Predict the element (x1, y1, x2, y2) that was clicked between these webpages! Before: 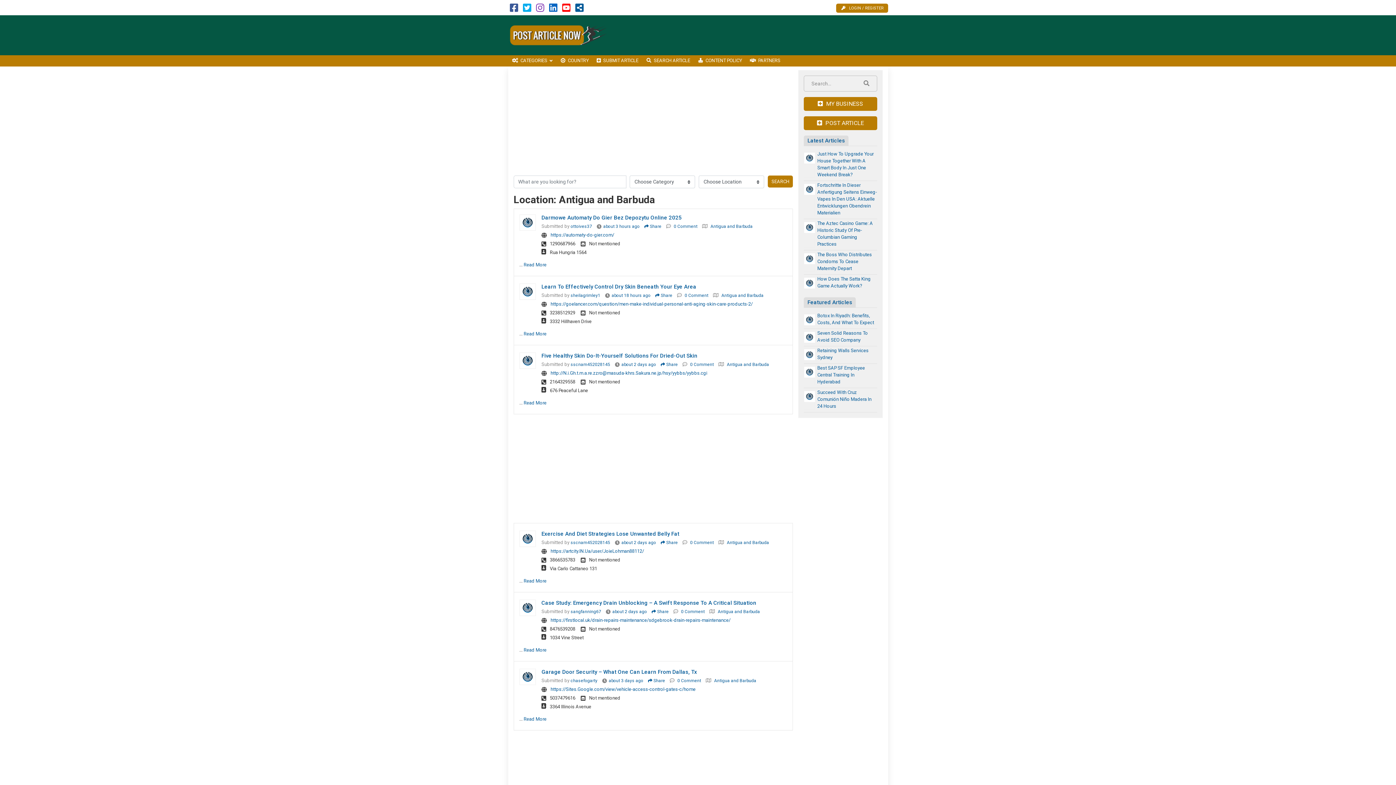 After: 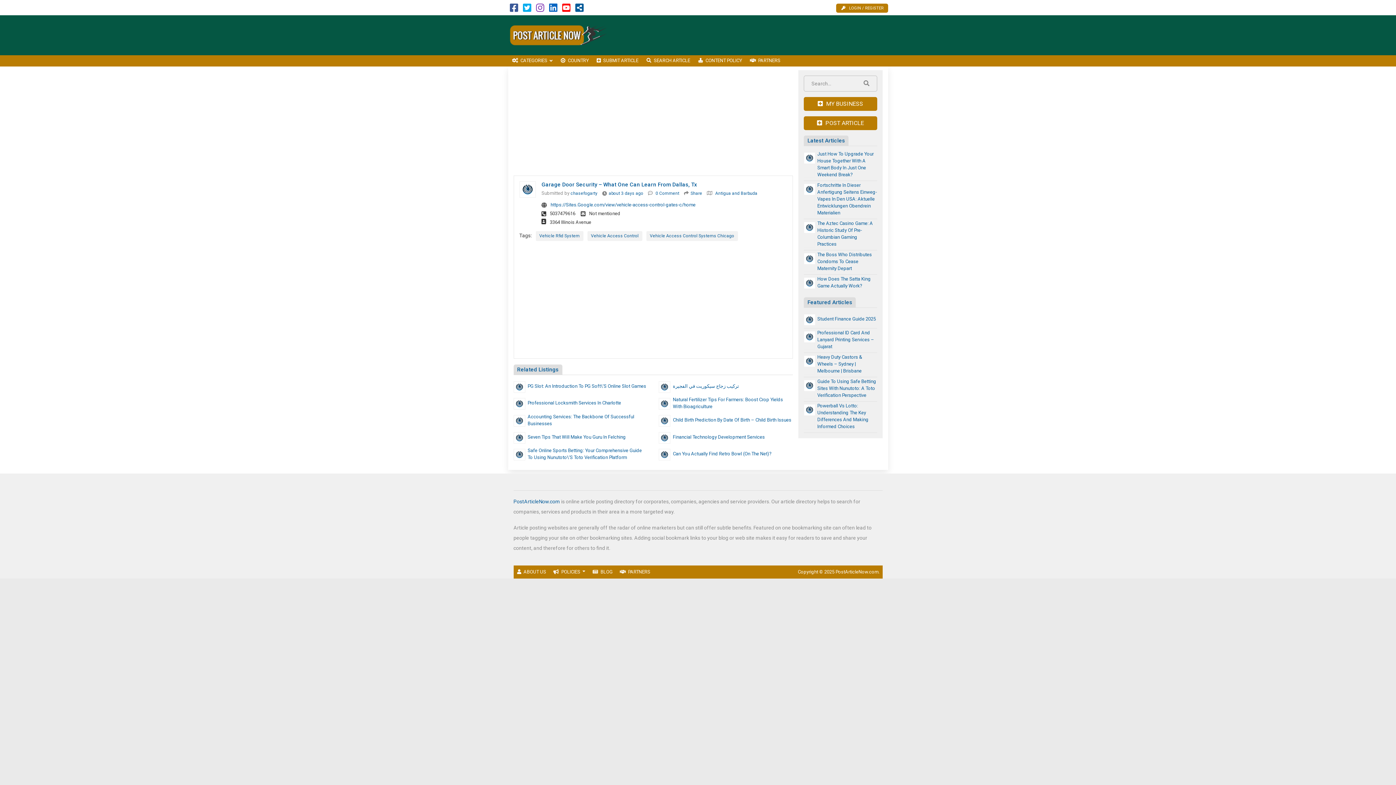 Action: bbox: (608, 678, 643, 683) label: about 3 days ago